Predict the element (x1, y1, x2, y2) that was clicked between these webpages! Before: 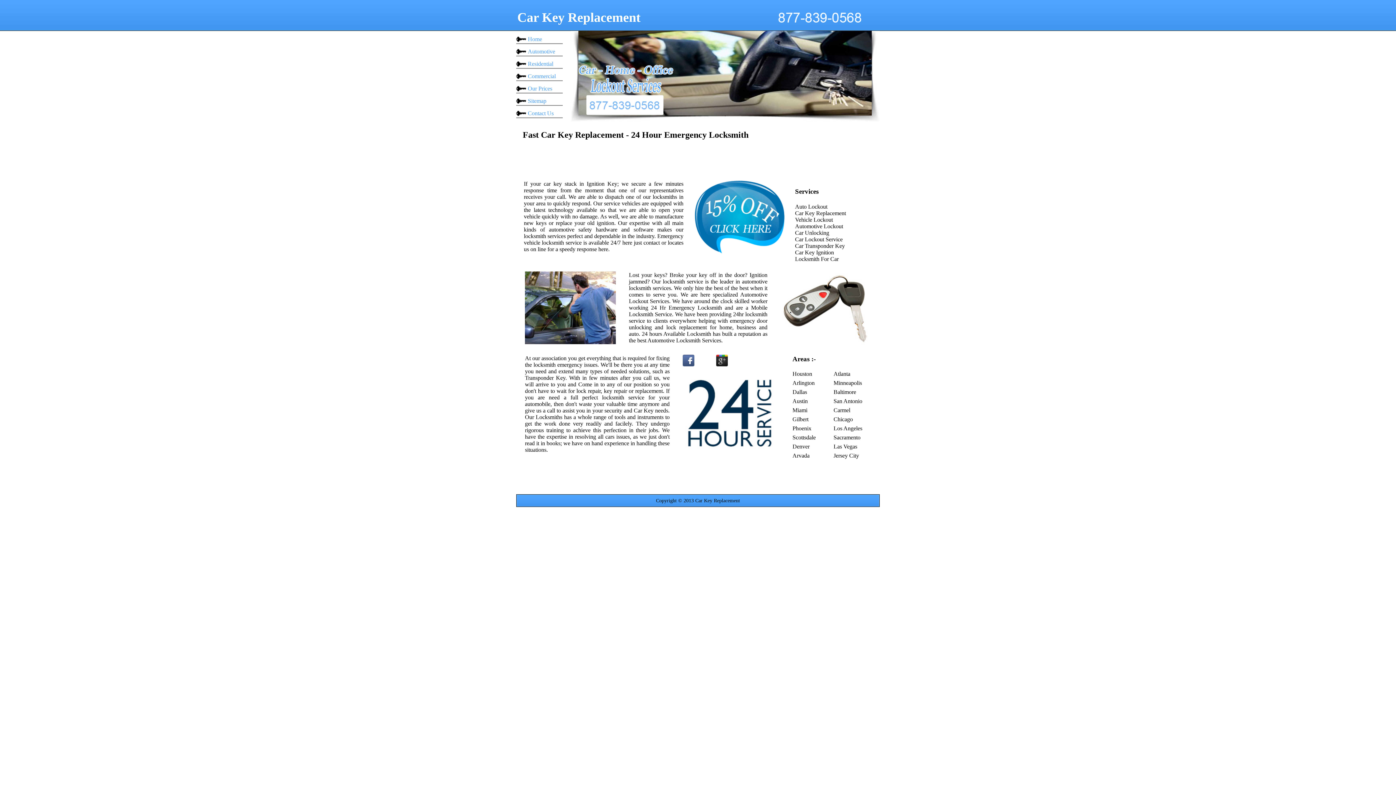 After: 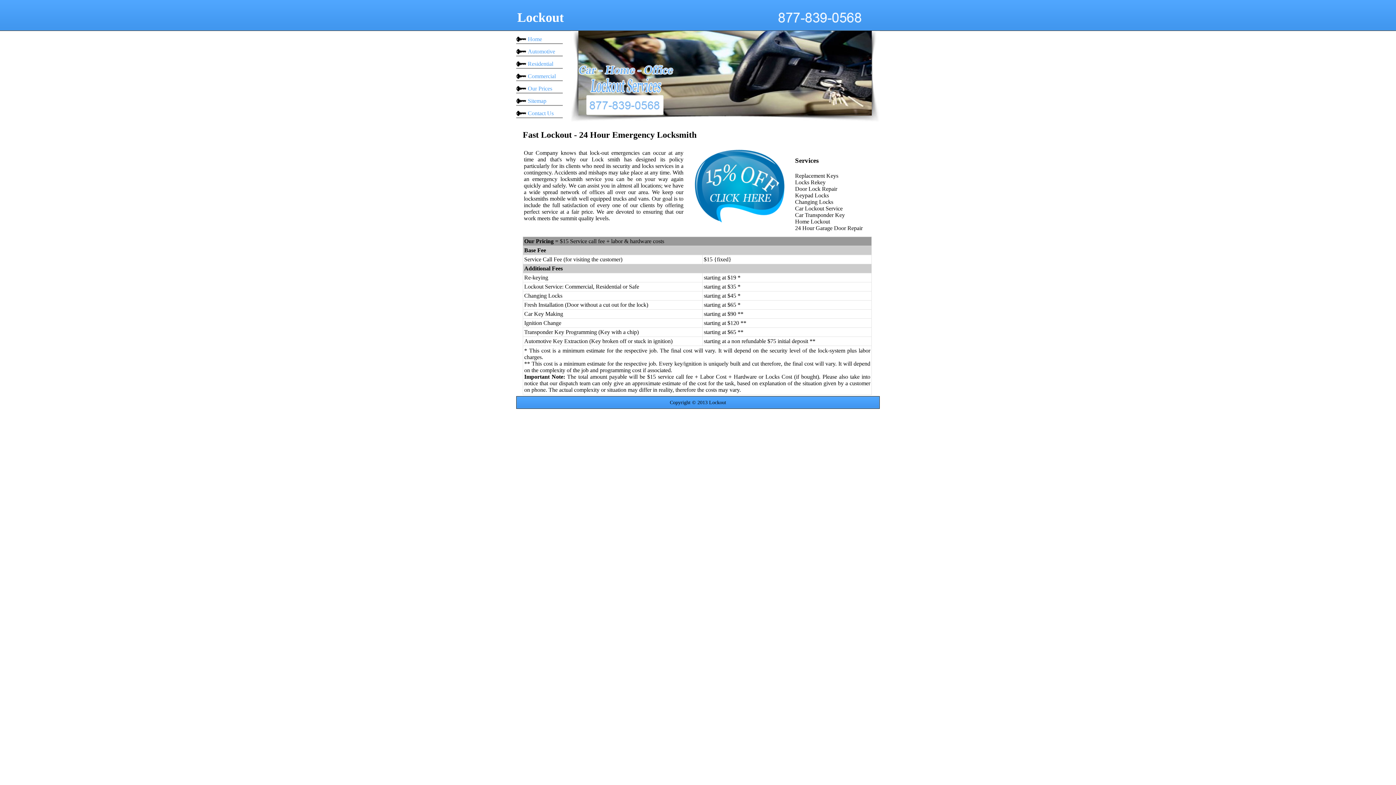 Action: label: Our Prices bbox: (516, 82, 562, 94)